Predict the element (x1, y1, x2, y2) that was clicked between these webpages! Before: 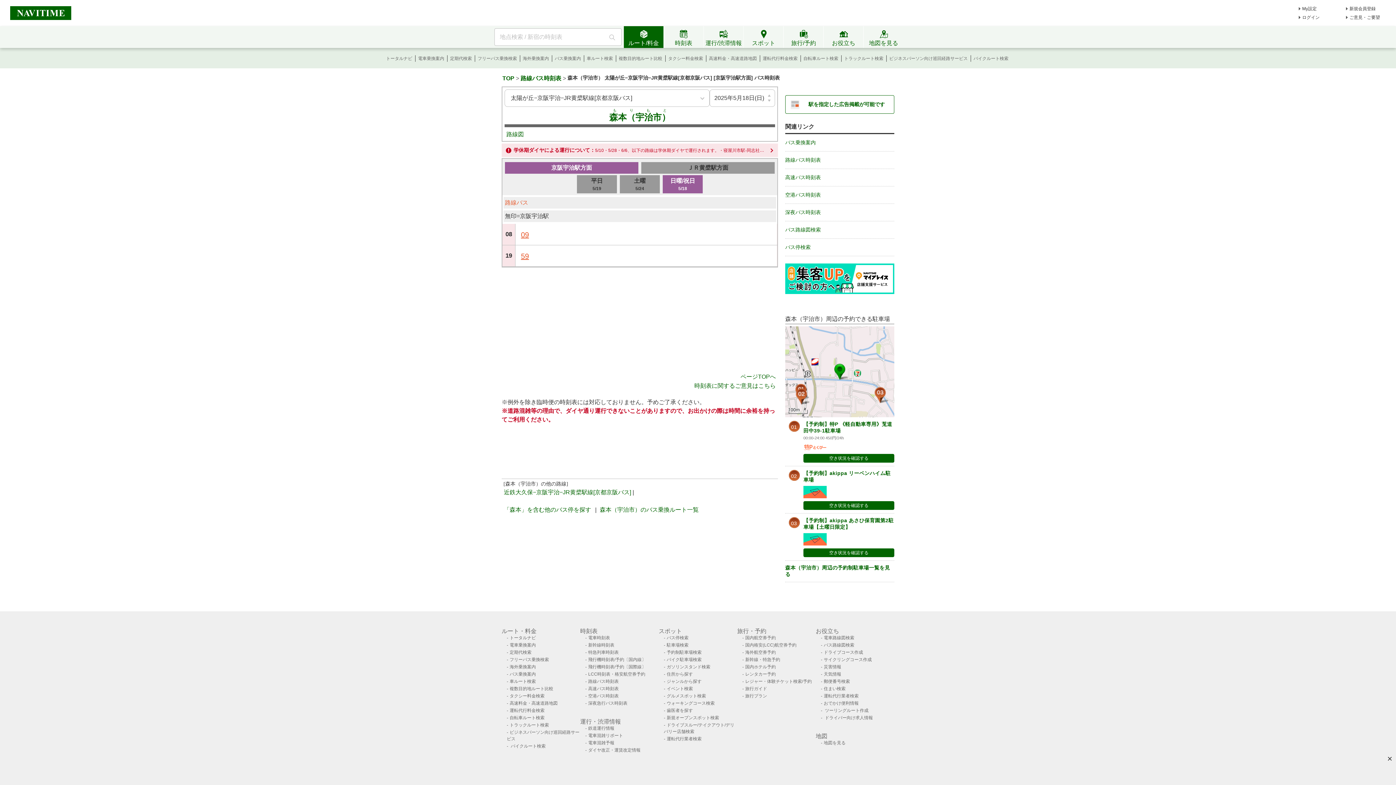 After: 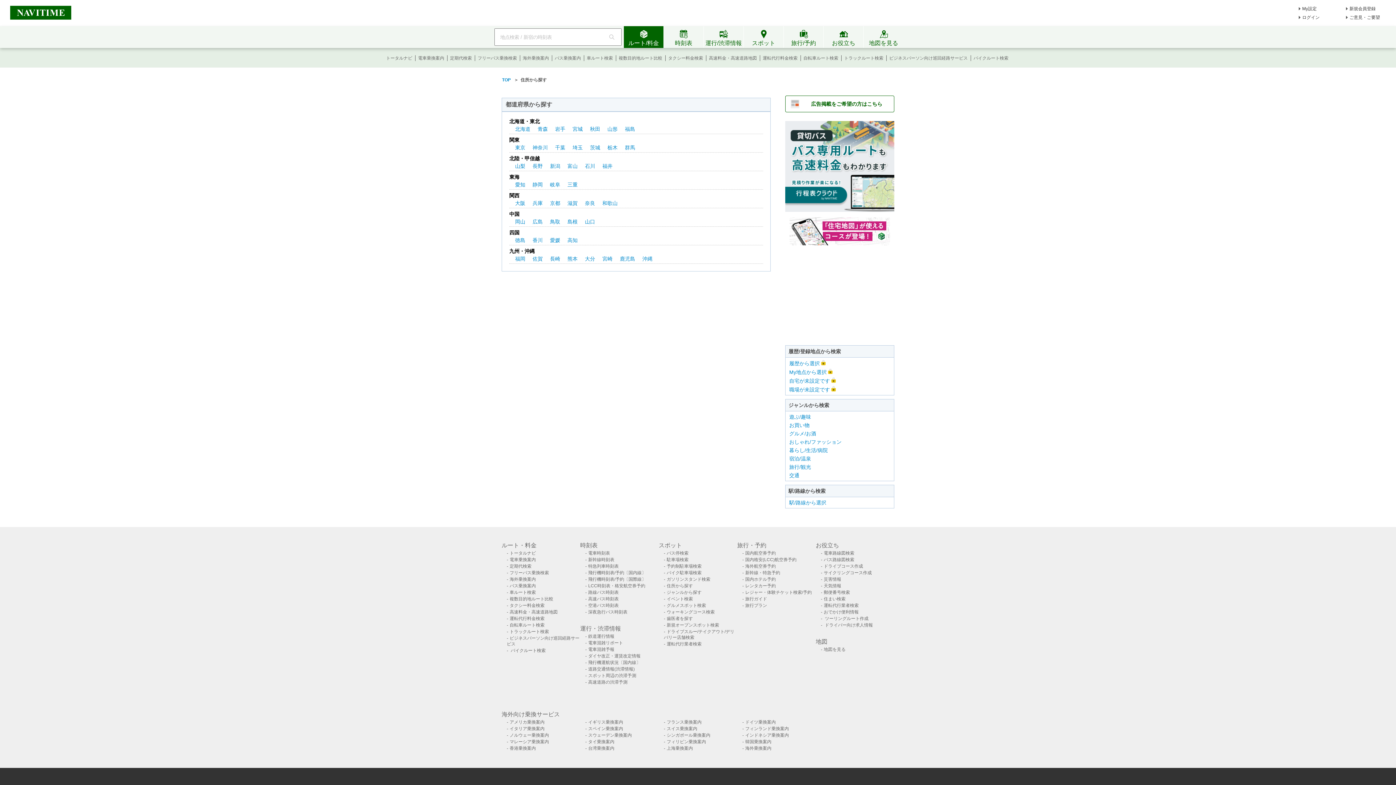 Action: label: 住所から探す bbox: (665, 672, 693, 677)